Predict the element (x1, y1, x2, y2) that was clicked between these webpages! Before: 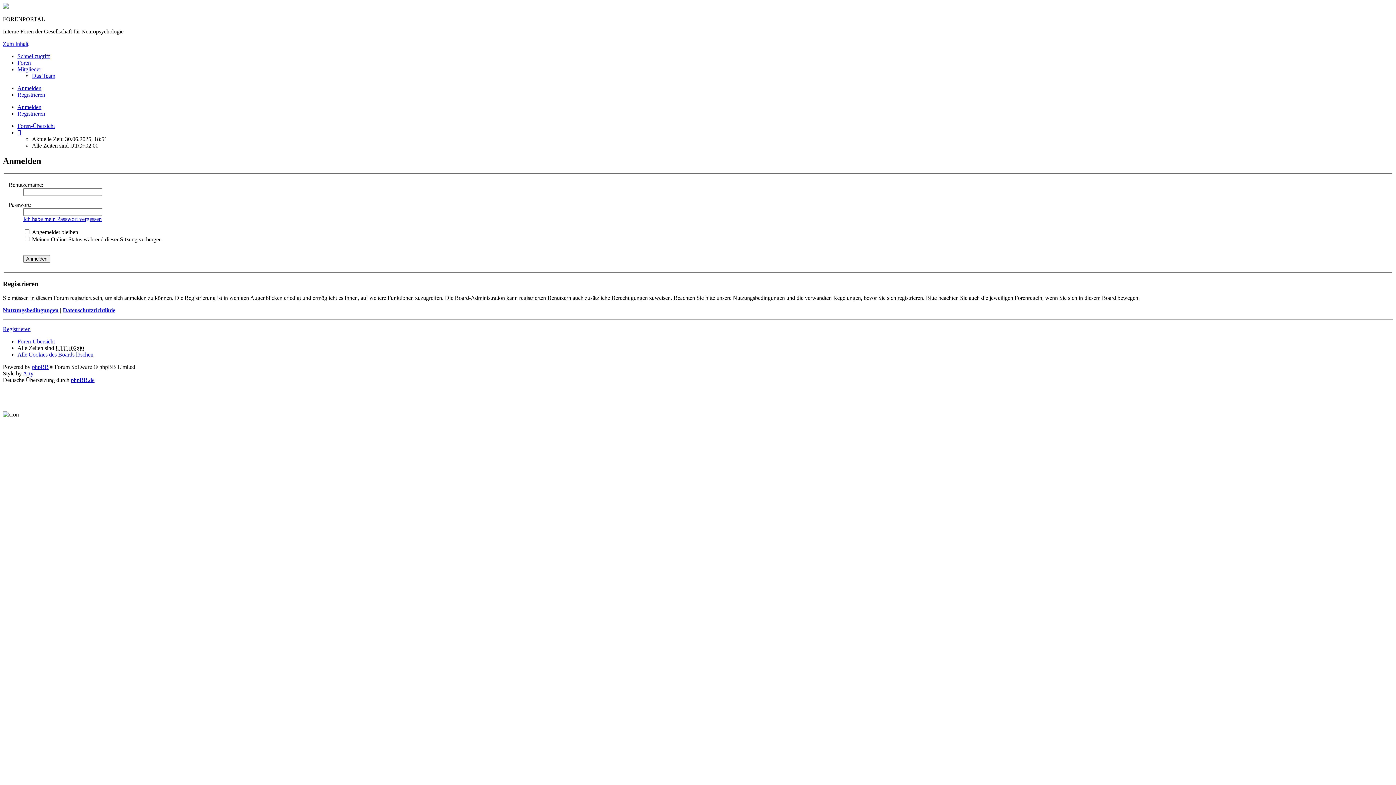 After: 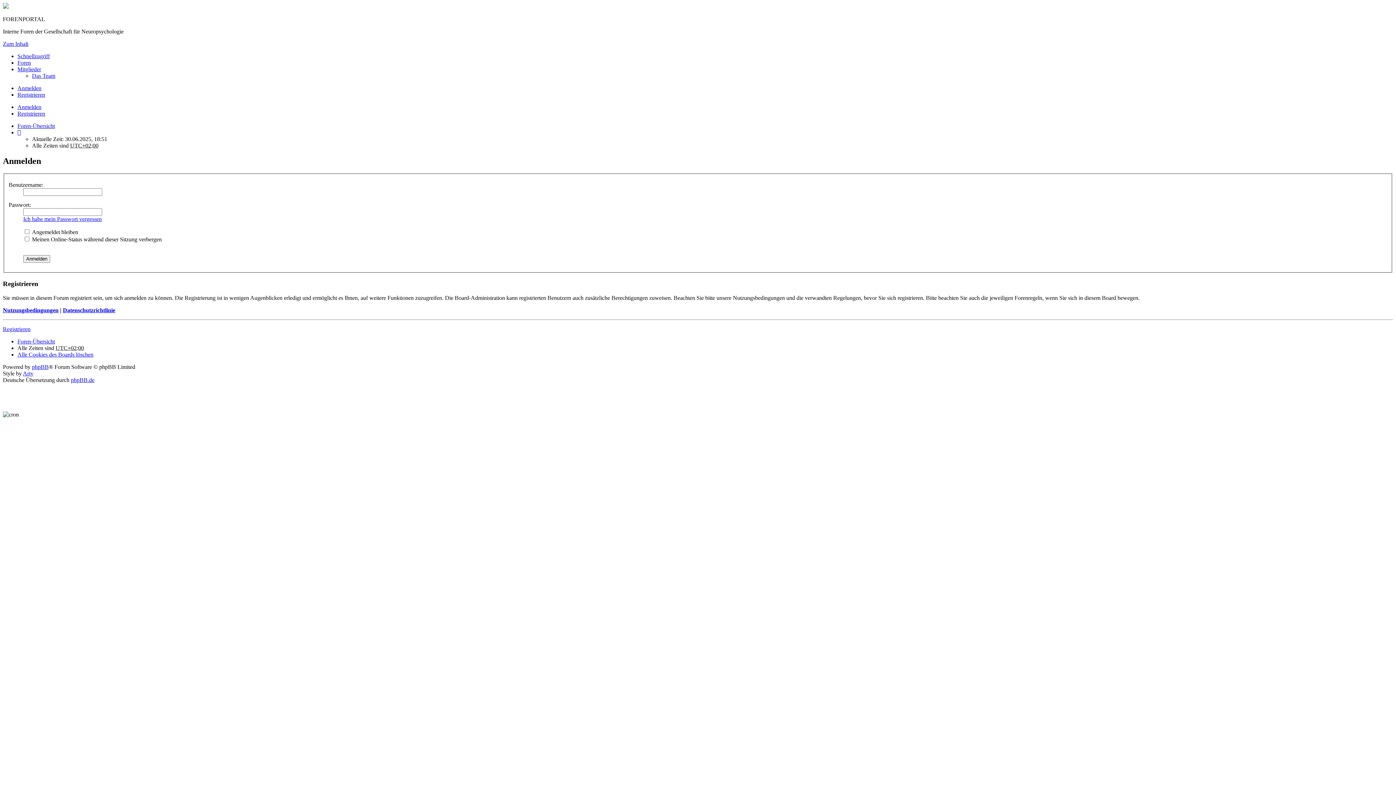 Action: bbox: (17, 129, 21, 135)